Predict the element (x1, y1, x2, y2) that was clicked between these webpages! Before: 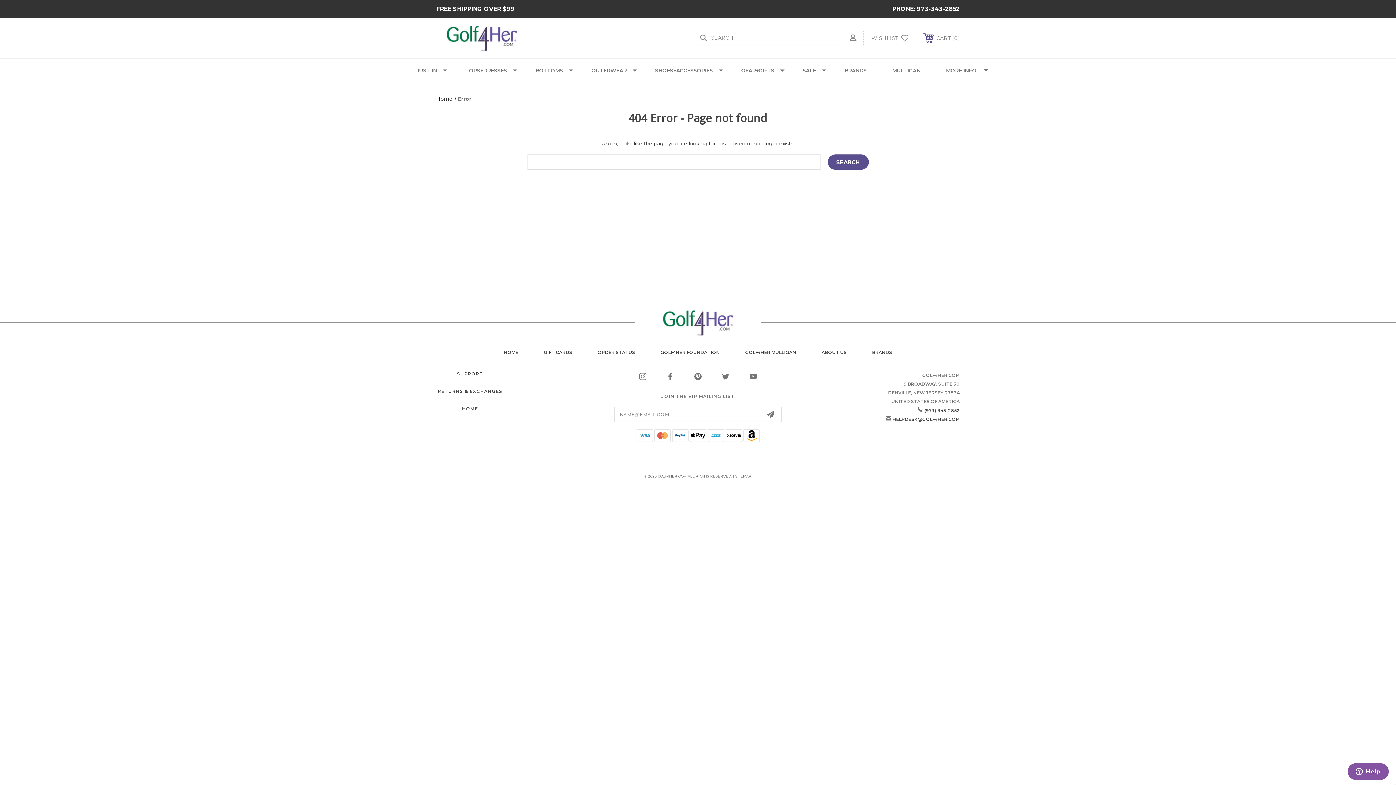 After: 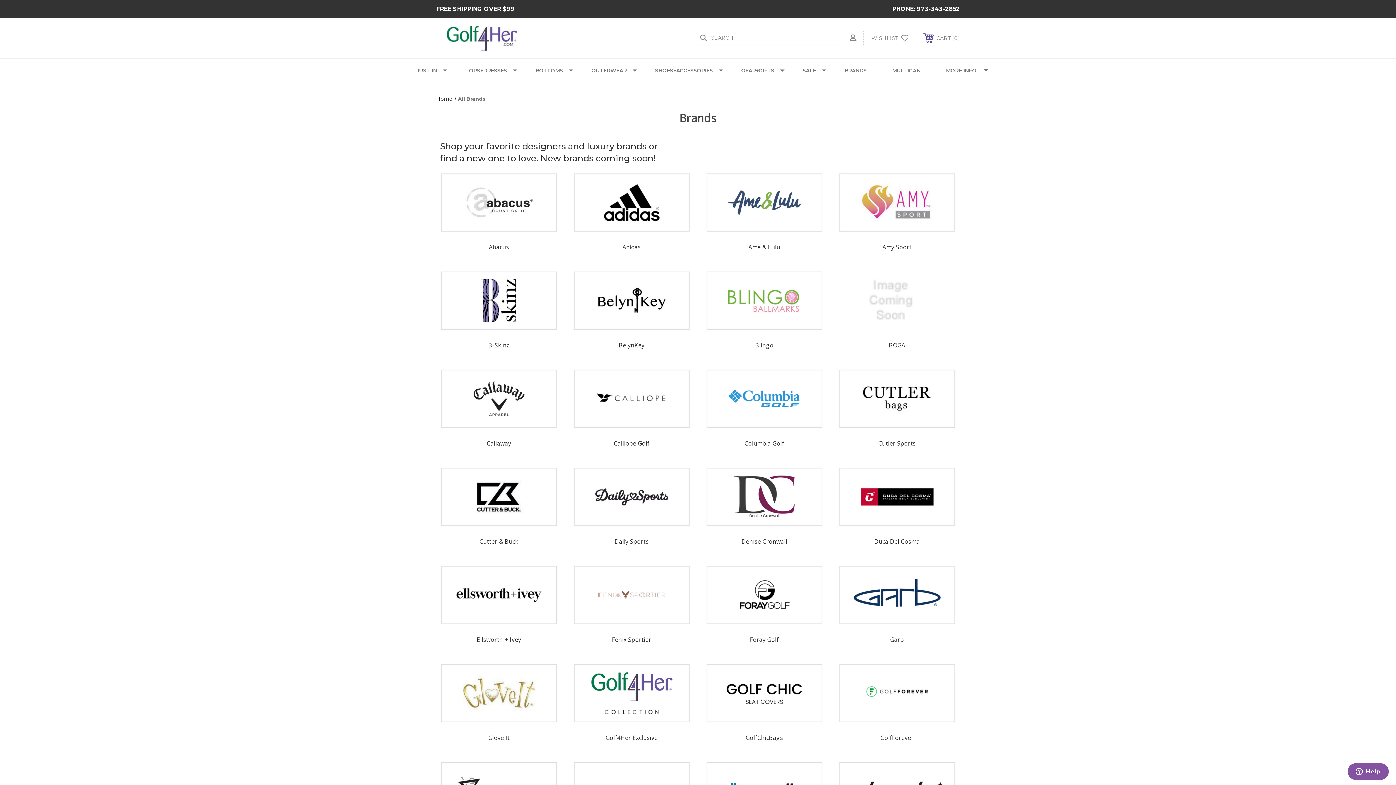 Action: bbox: (832, 58, 879, 82) label: BRANDS